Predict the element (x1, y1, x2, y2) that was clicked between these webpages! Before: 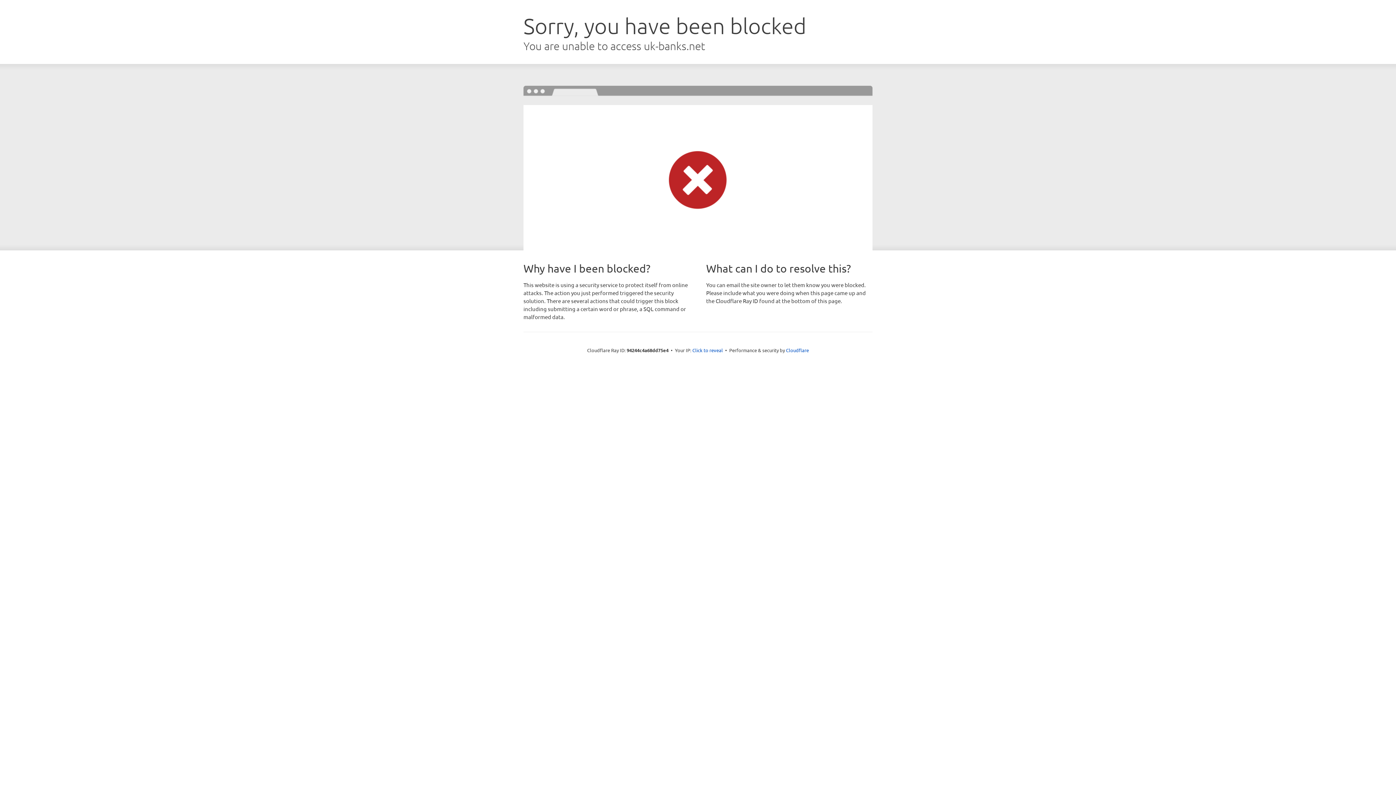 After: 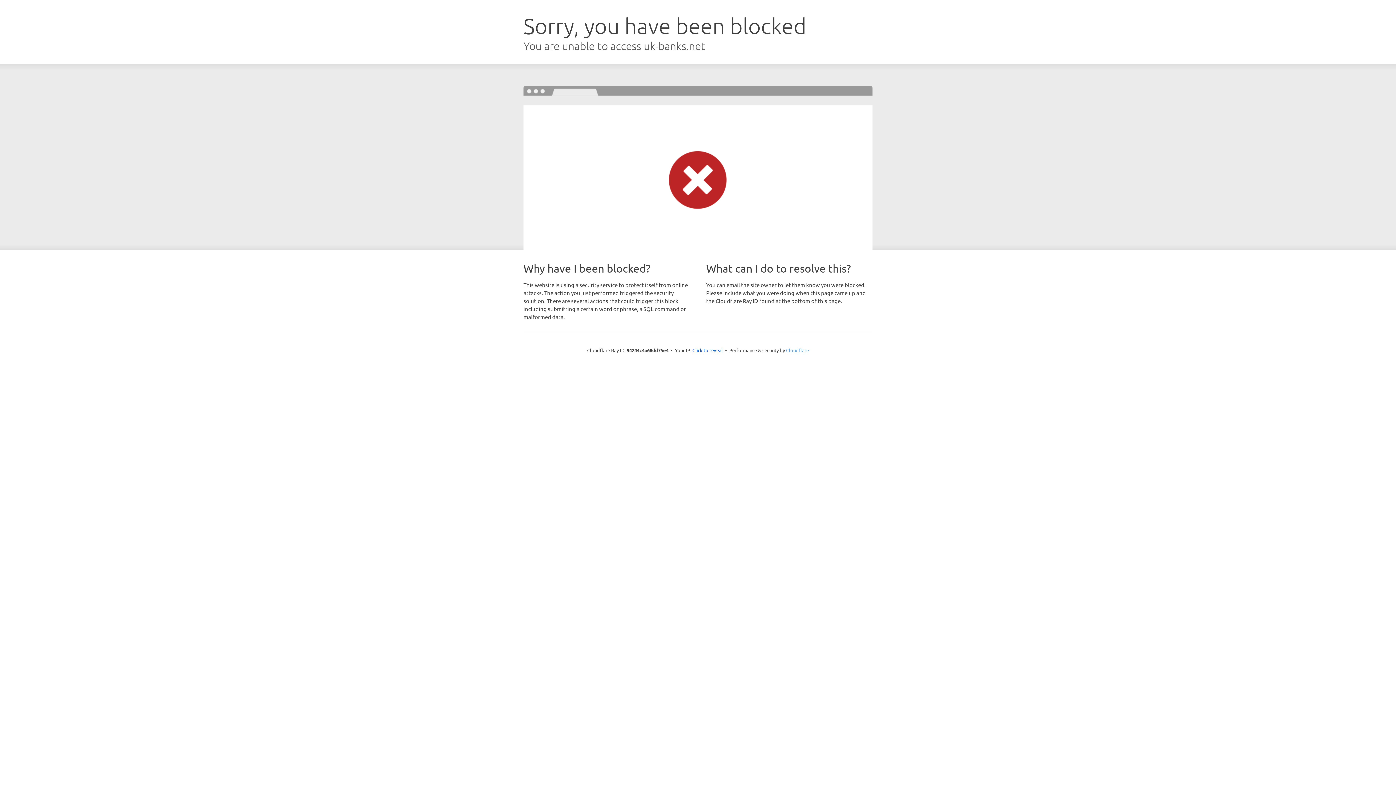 Action: bbox: (786, 347, 809, 353) label: Cloudflare